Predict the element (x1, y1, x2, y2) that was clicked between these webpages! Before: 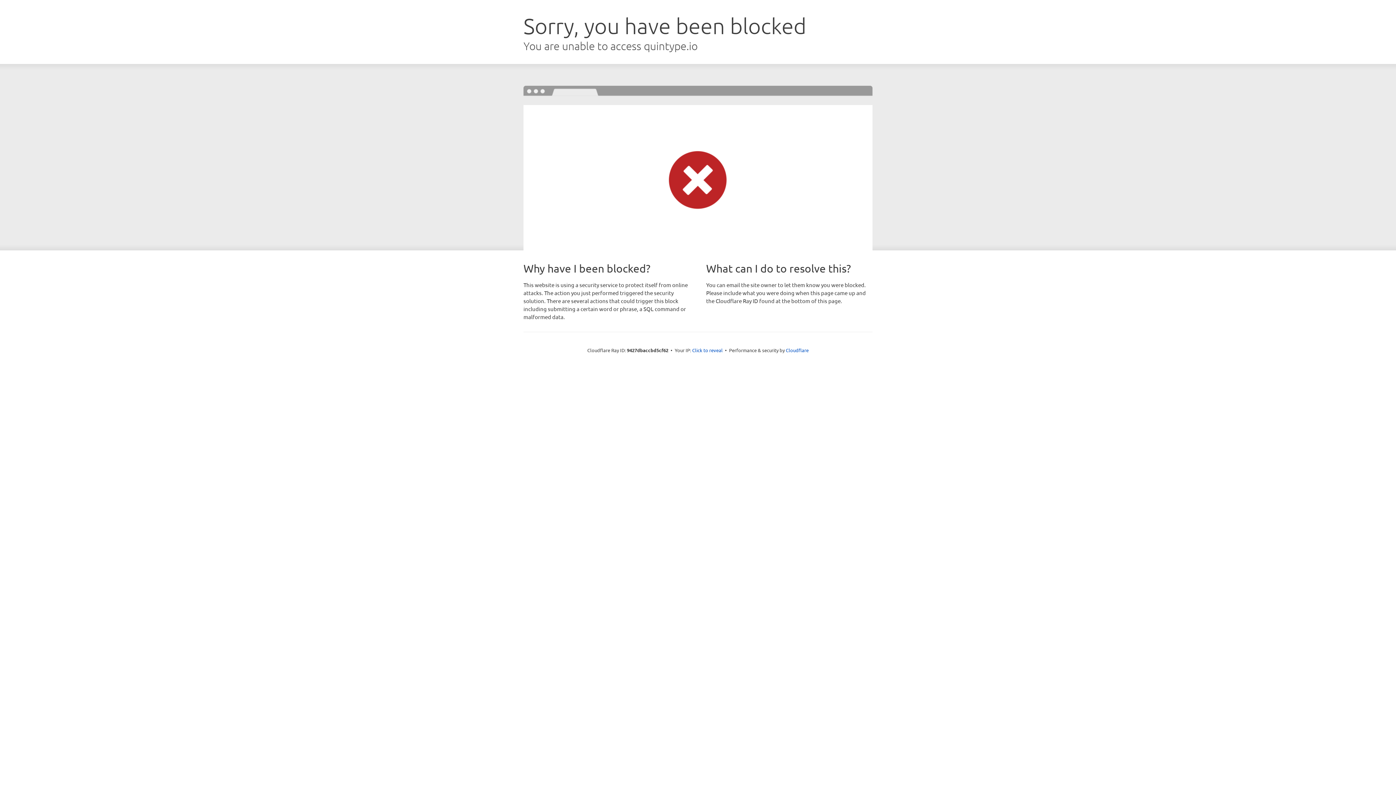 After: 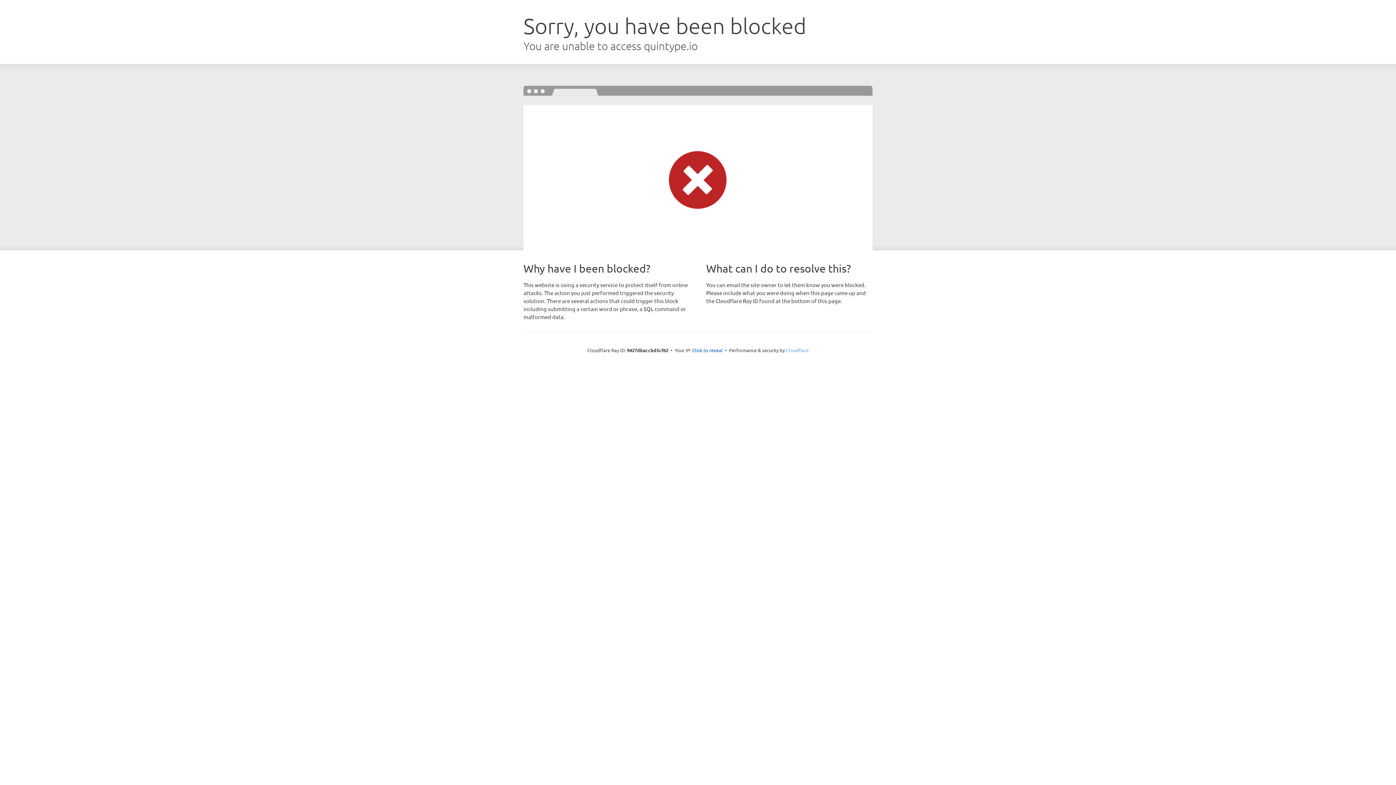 Action: label: Cloudflare bbox: (786, 347, 808, 353)